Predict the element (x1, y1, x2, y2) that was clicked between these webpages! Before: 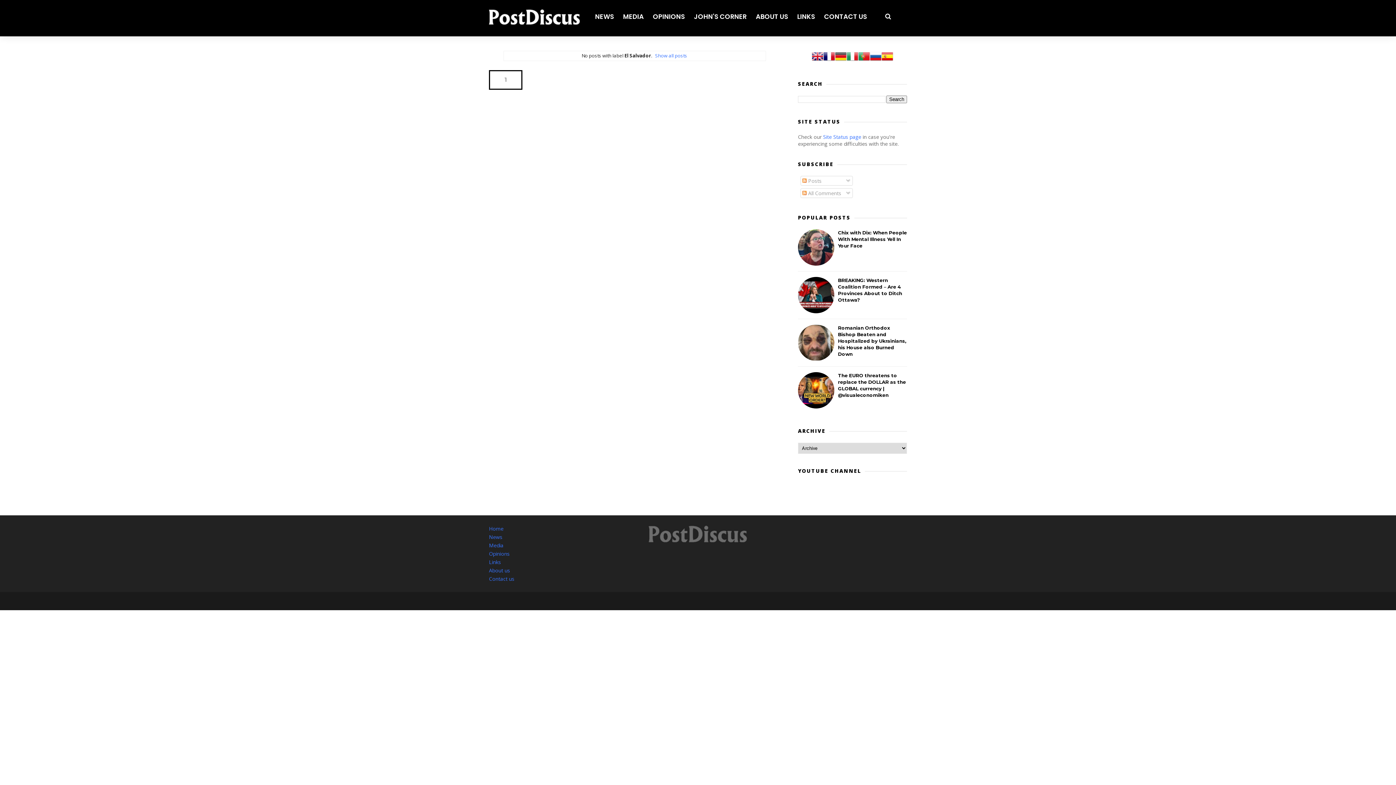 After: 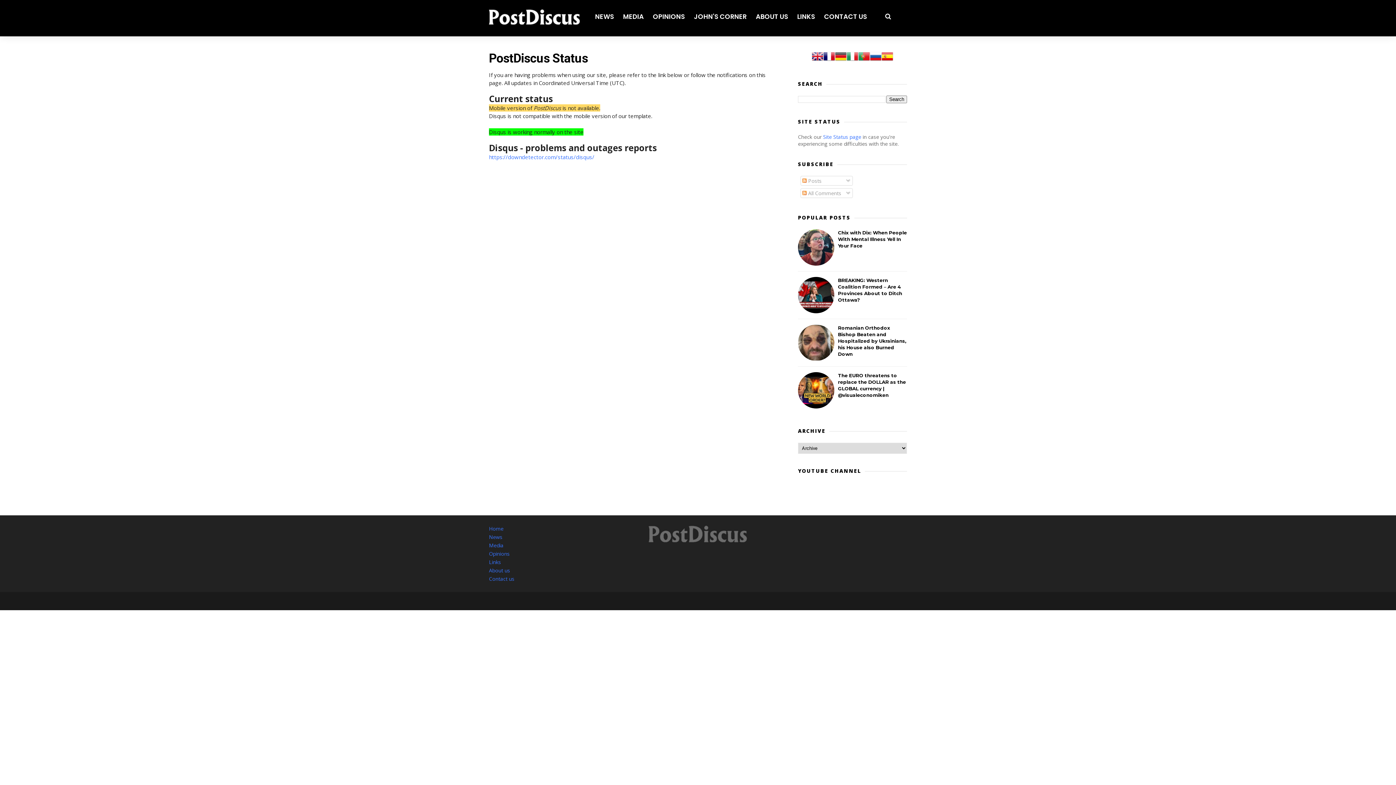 Action: bbox: (823, 133, 861, 140) label: Site Status page